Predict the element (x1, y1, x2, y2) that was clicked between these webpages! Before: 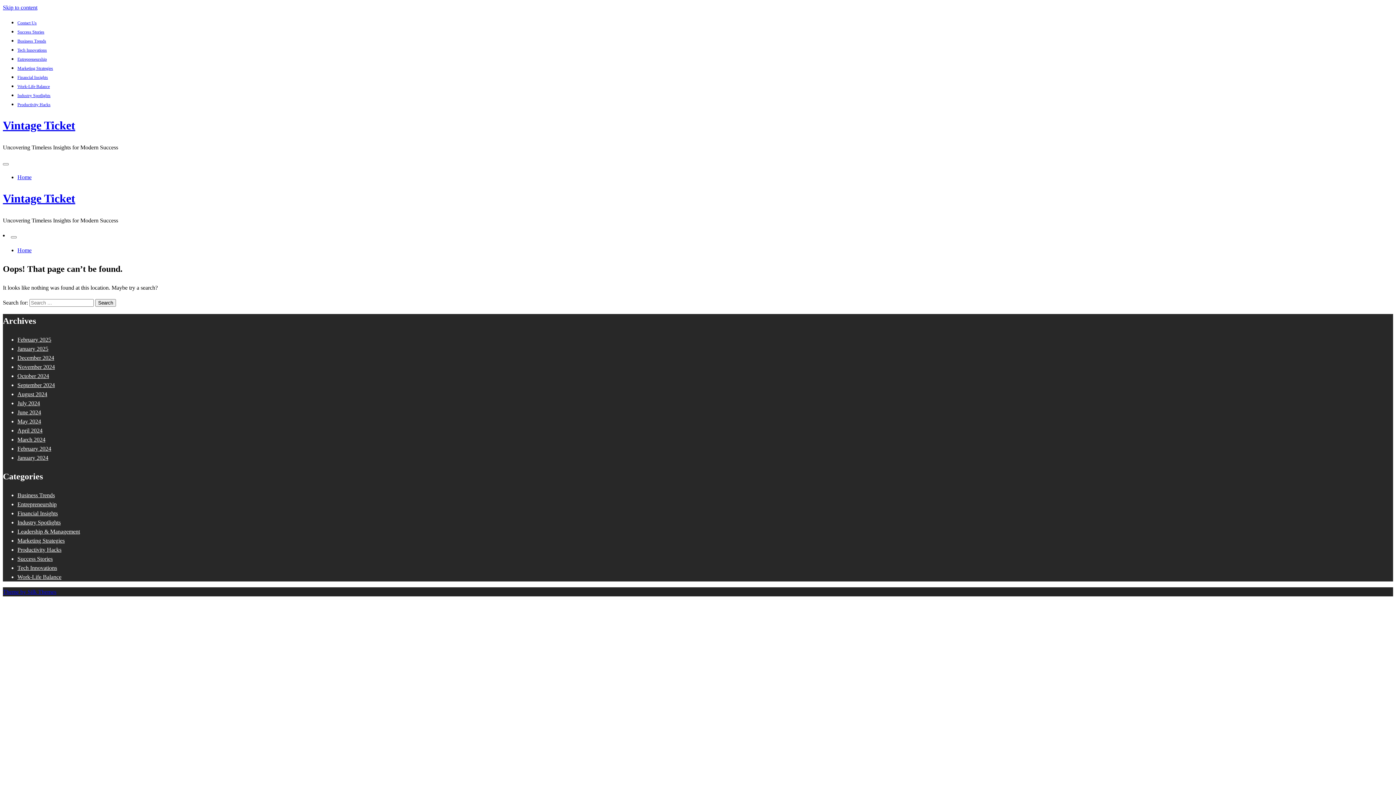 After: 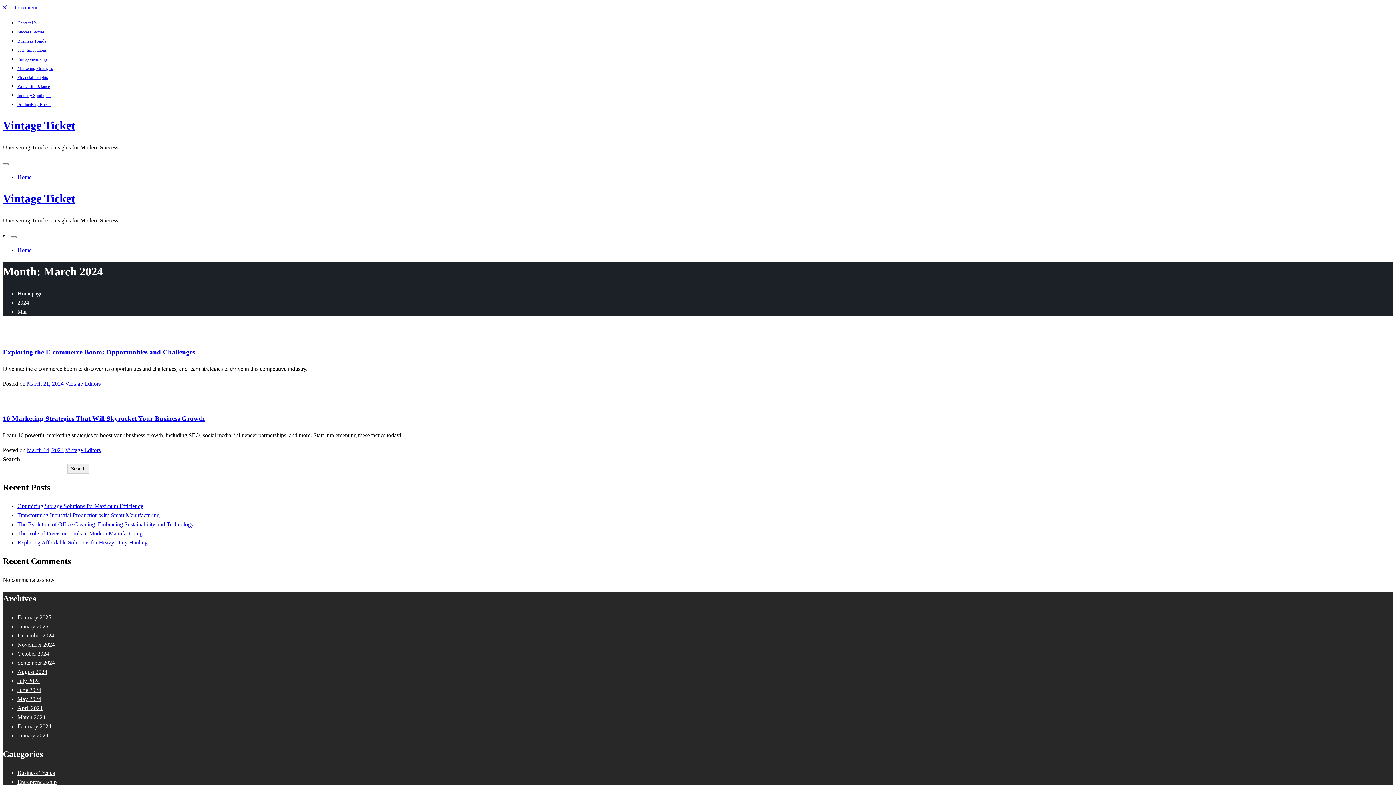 Action: bbox: (17, 436, 45, 443) label: March 2024